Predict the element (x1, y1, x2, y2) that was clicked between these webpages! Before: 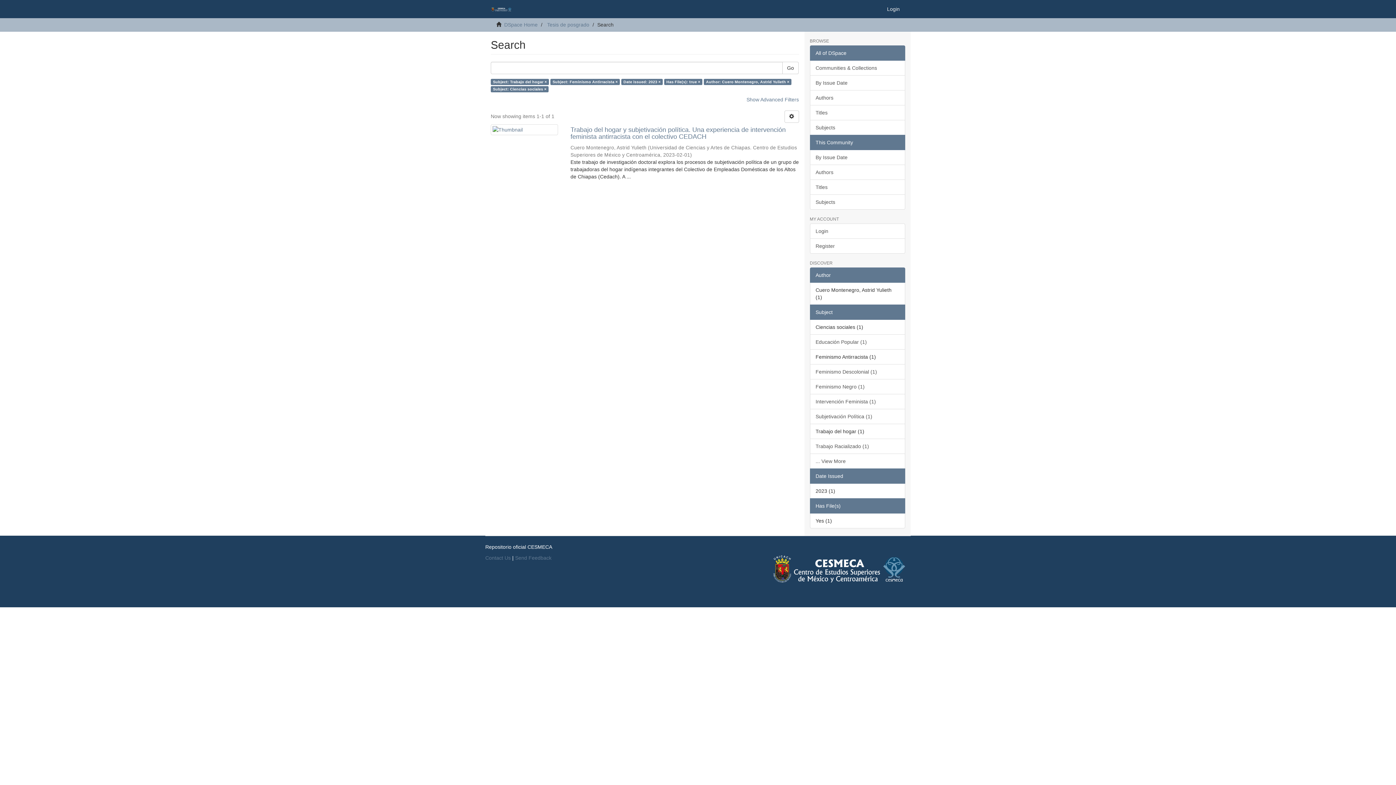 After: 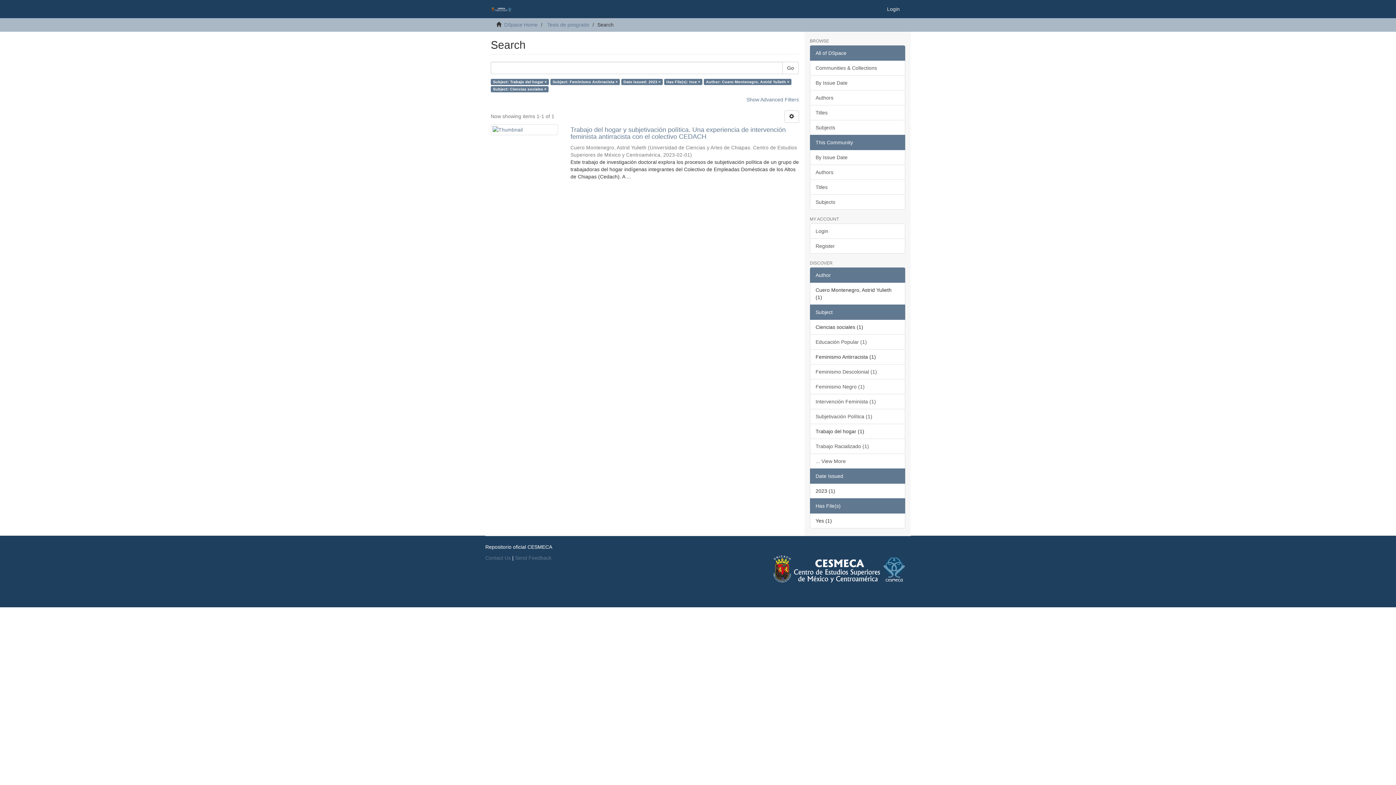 Action: bbox: (769, 566, 910, 572)